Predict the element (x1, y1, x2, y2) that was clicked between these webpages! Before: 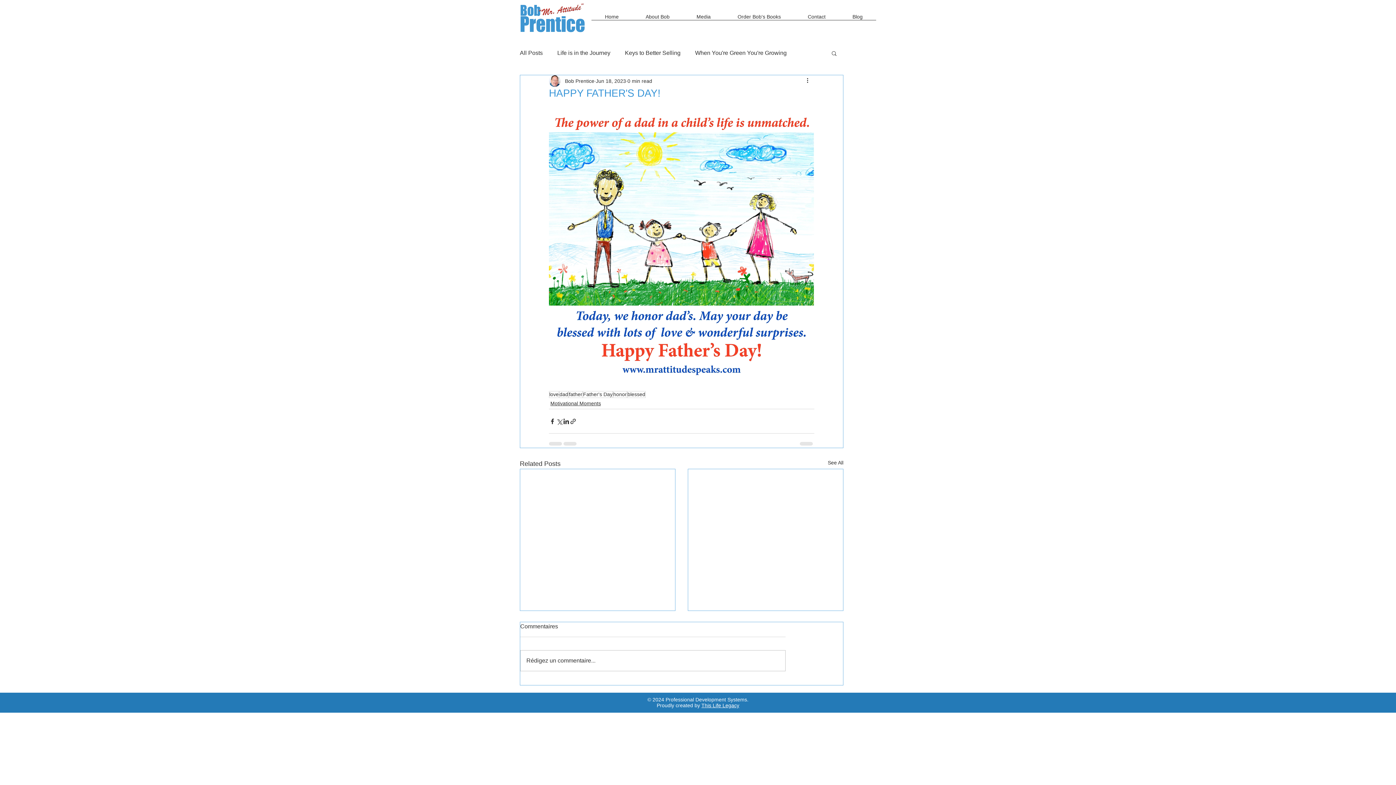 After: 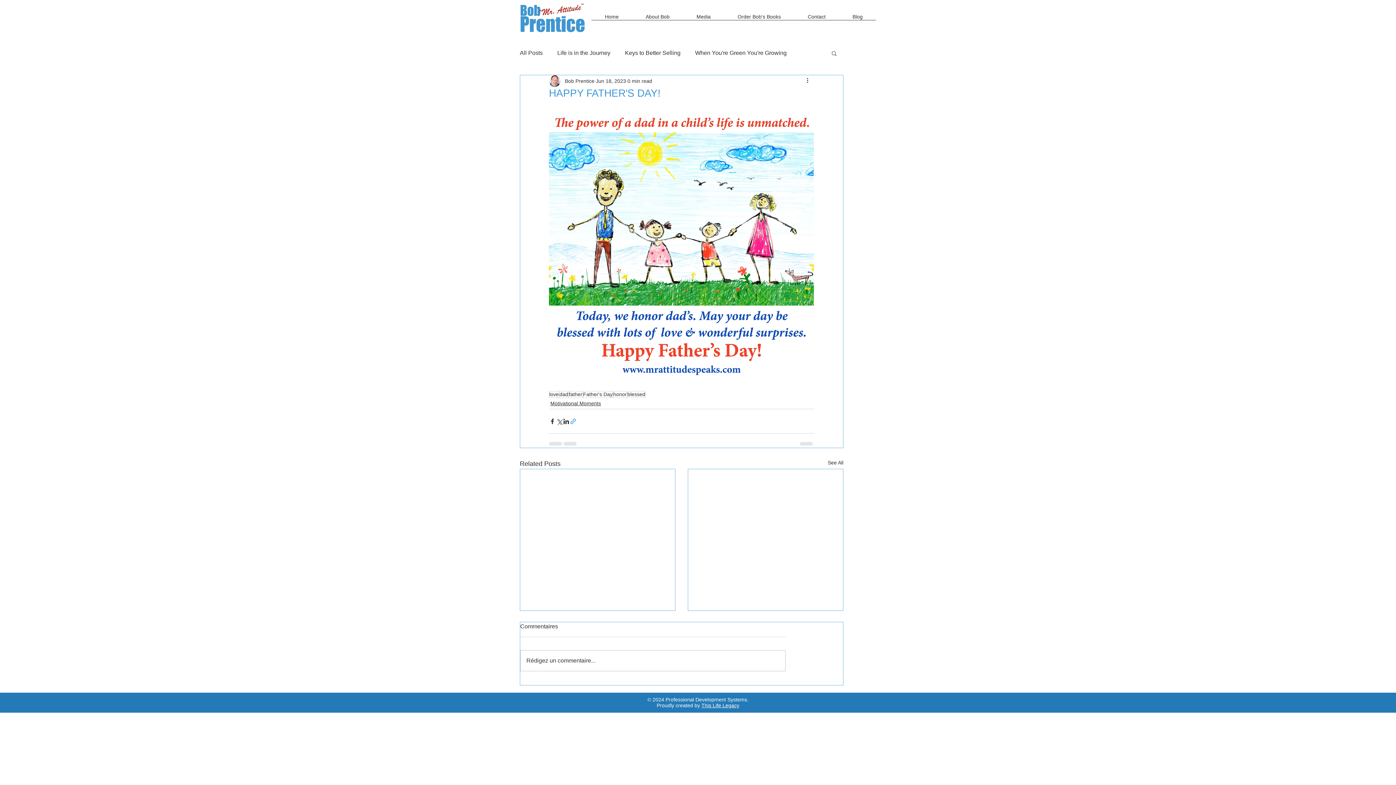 Action: bbox: (569, 418, 576, 424) label: Share via link